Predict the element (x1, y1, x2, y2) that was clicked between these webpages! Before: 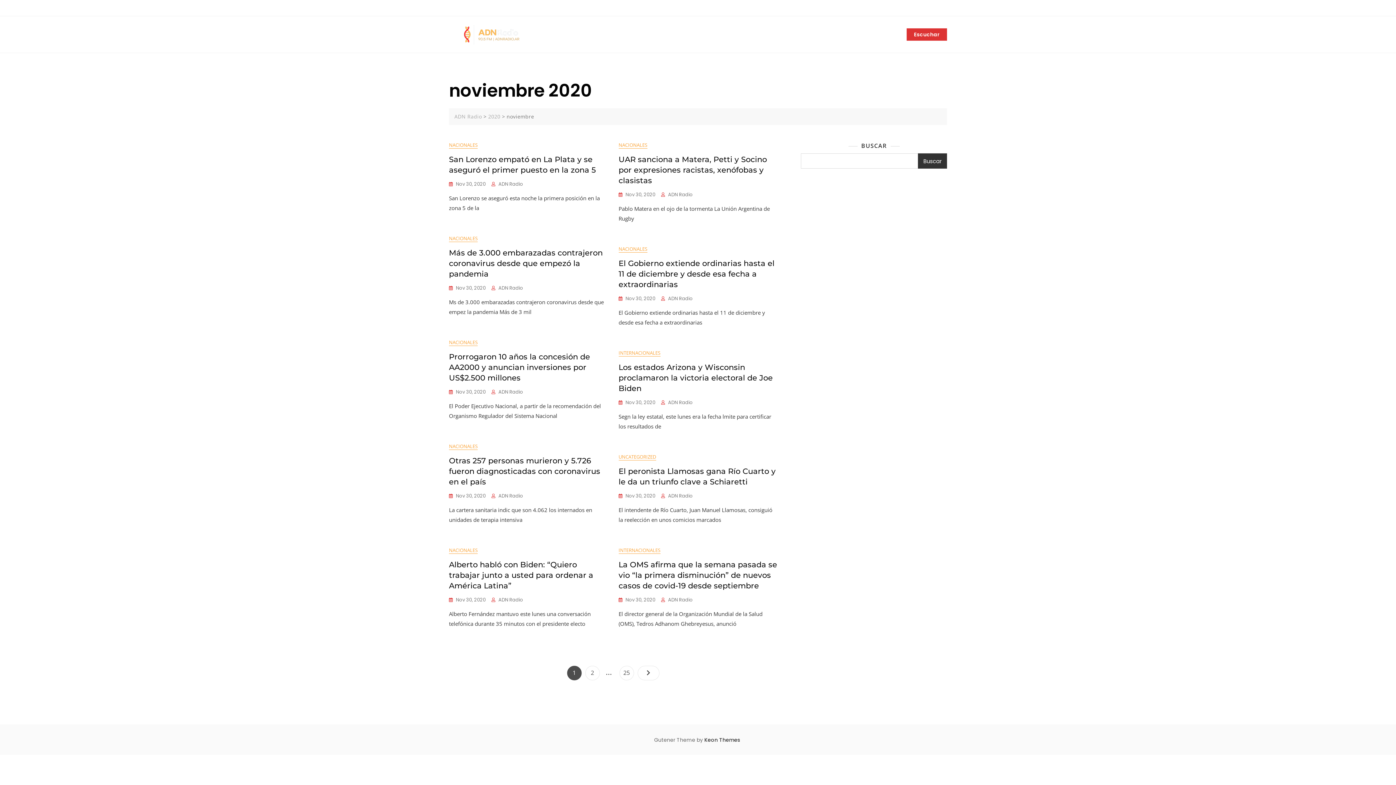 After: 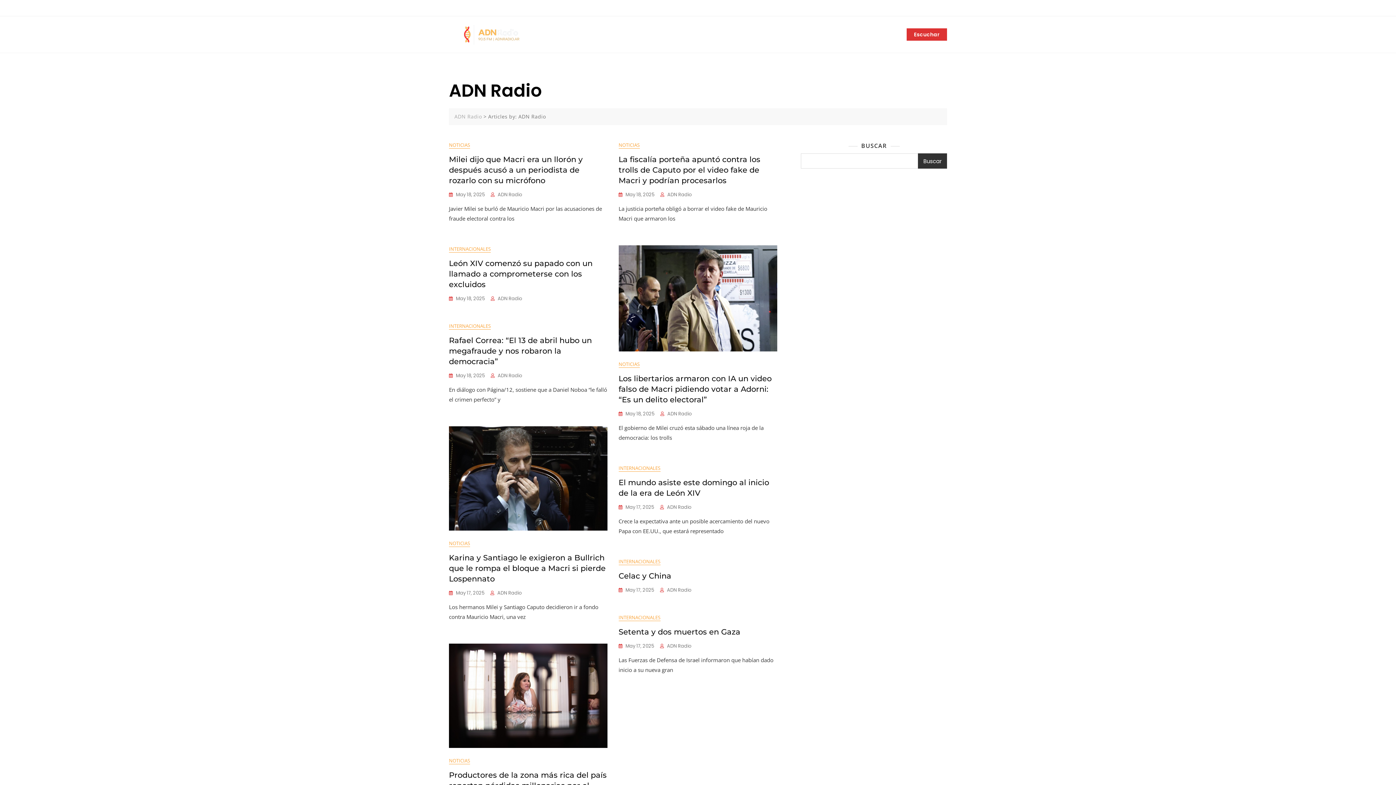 Action: bbox: (661, 191, 692, 198) label: ADN Radio